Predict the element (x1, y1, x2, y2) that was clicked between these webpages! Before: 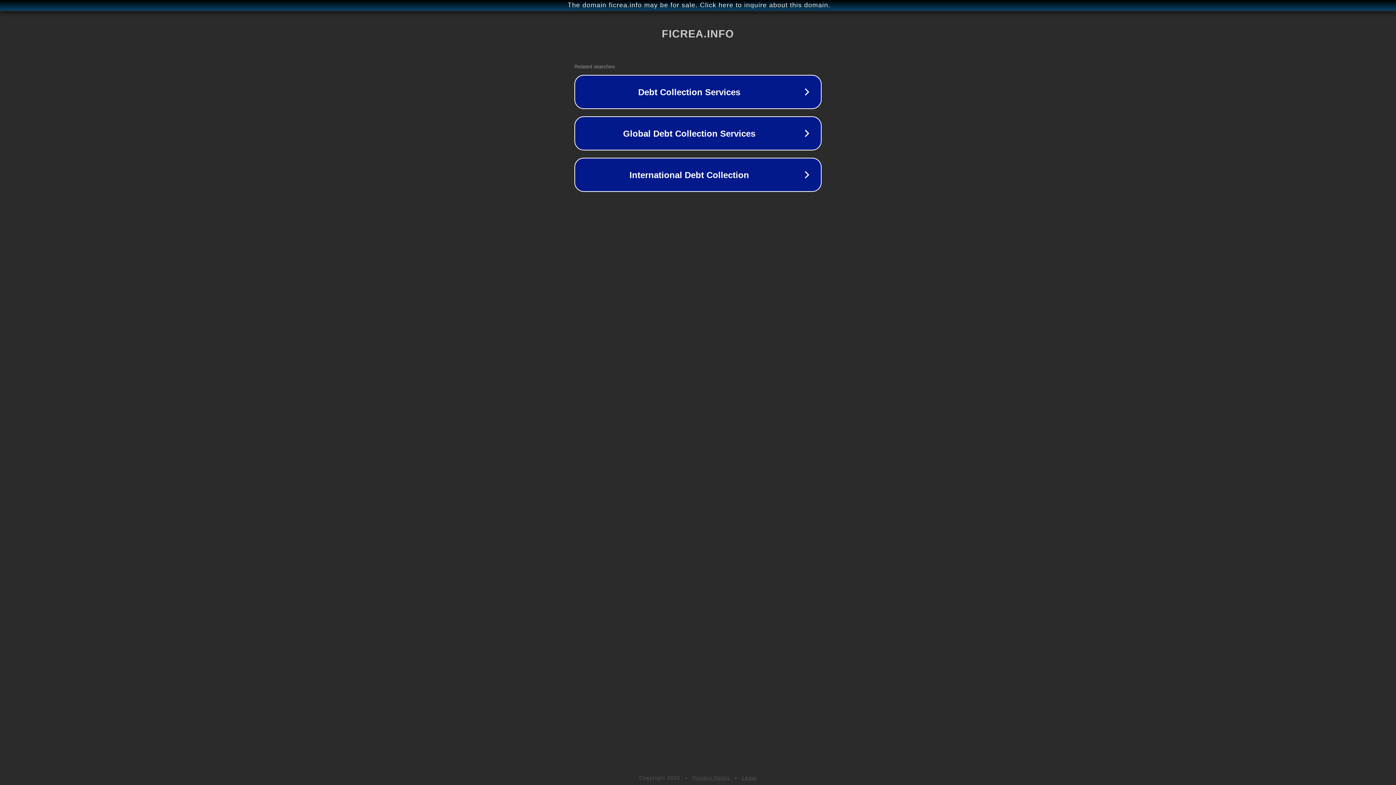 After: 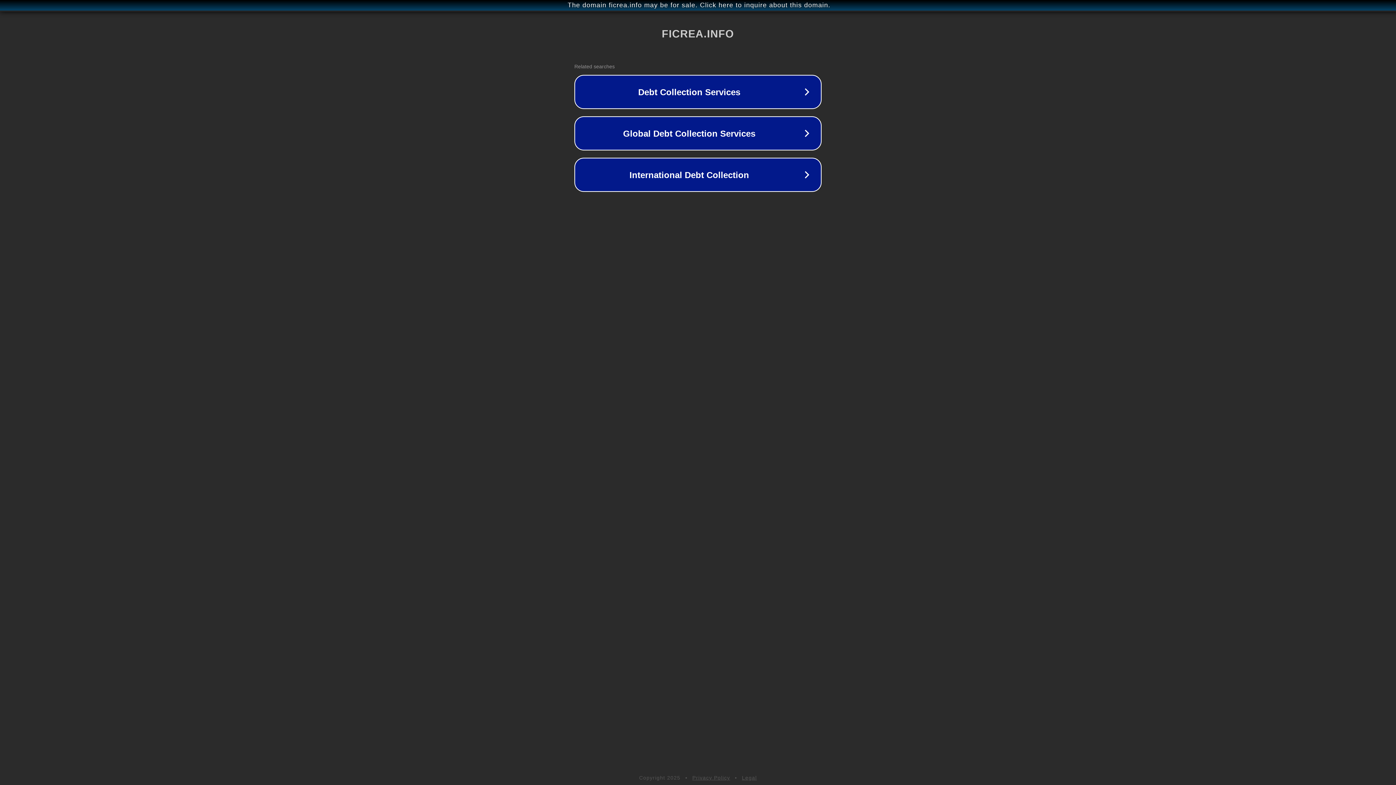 Action: bbox: (742, 775, 757, 781) label: Legal